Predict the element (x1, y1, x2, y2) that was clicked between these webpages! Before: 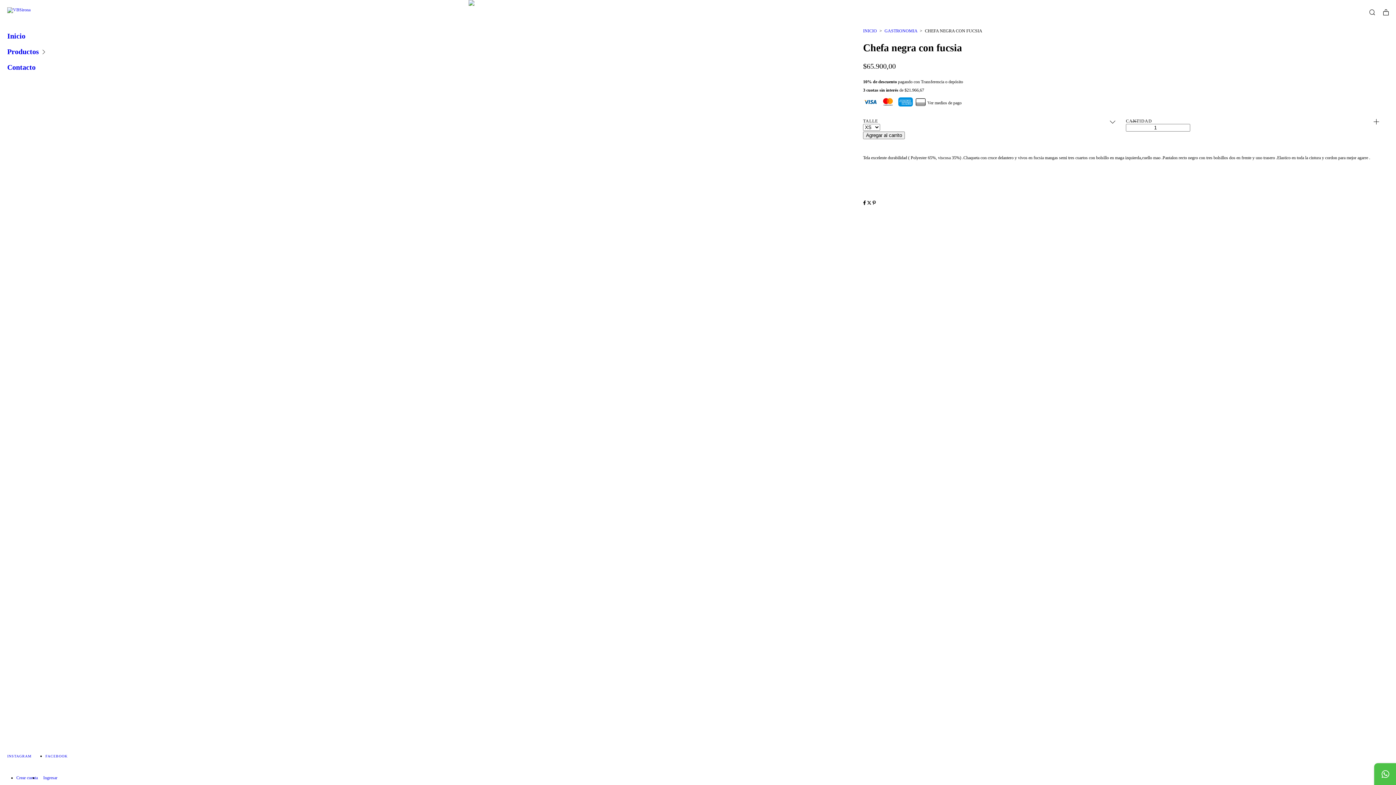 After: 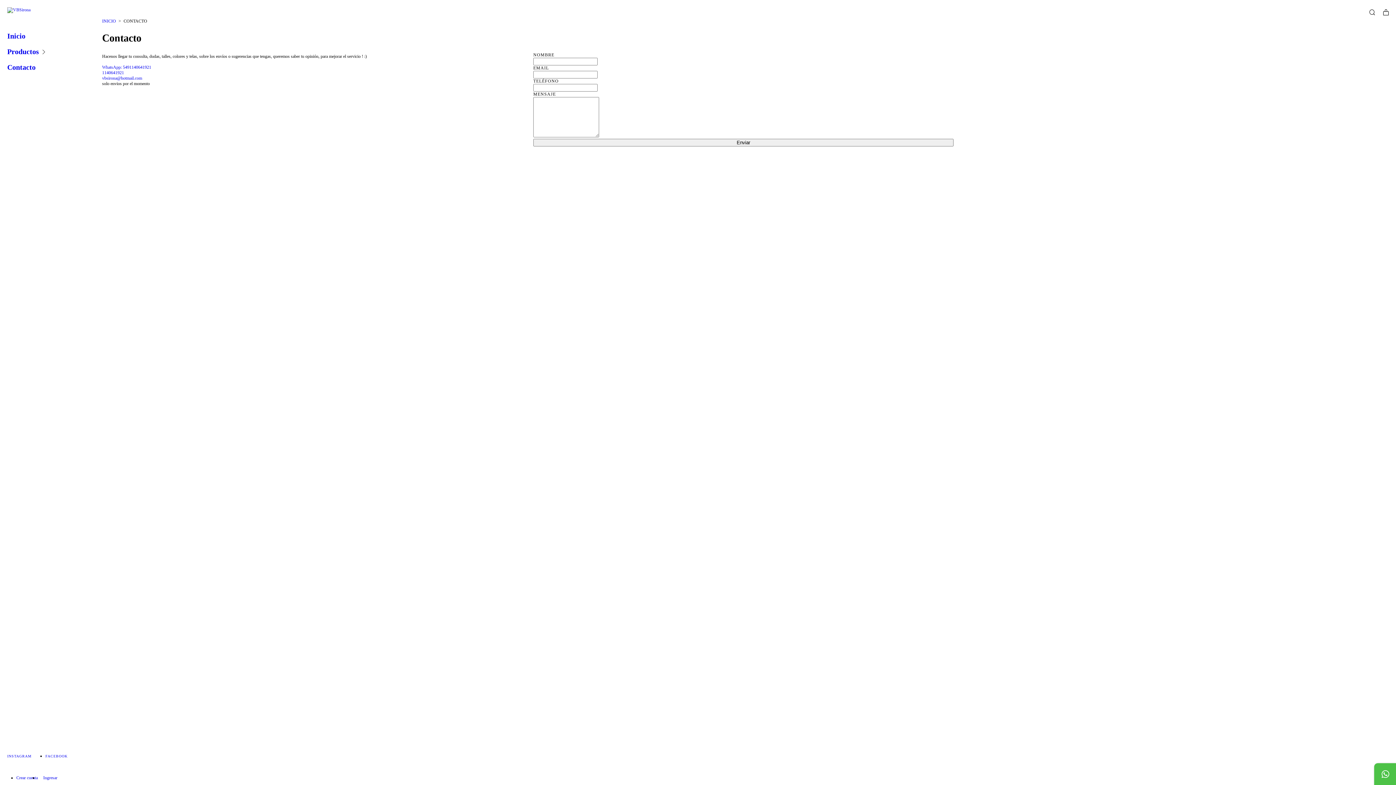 Action: bbox: (7, 59, 83, 75) label: Contacto